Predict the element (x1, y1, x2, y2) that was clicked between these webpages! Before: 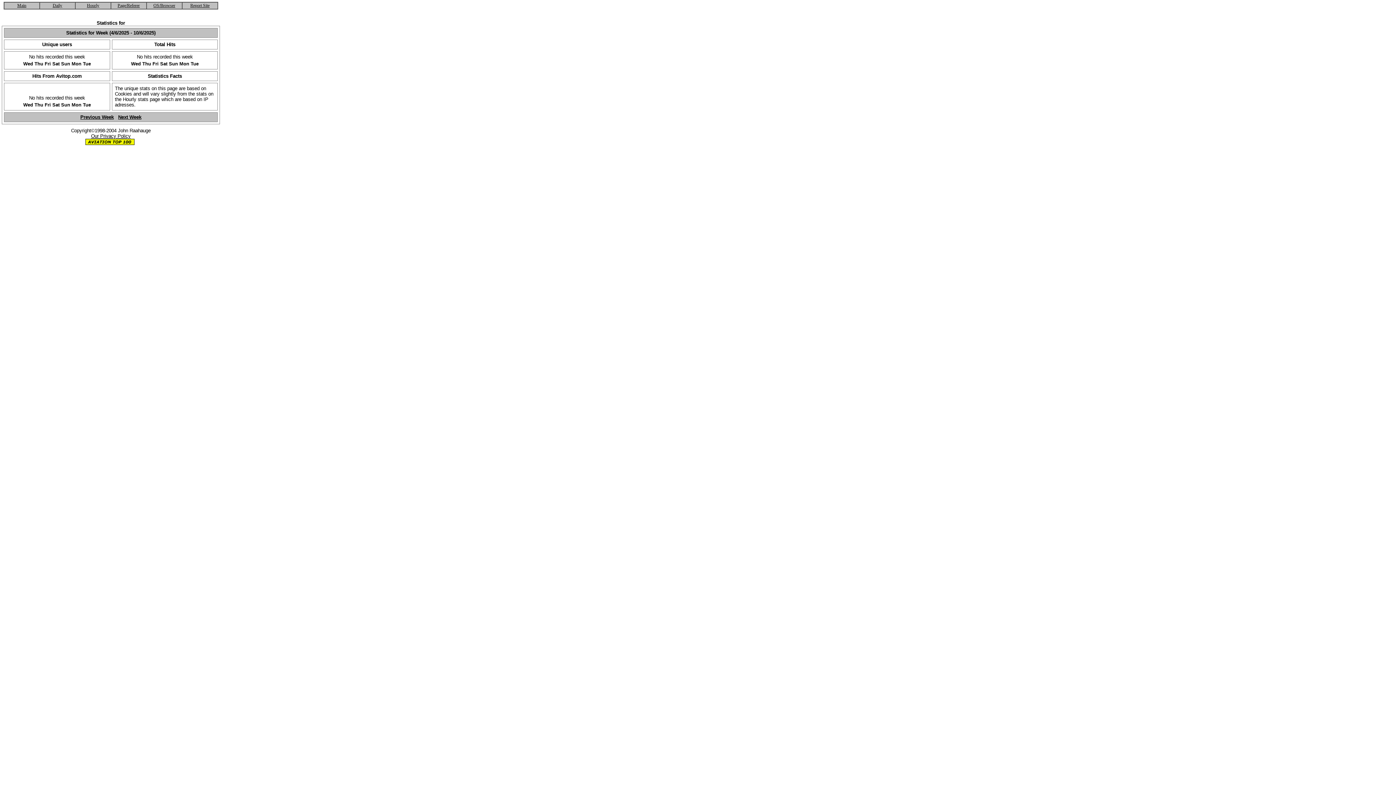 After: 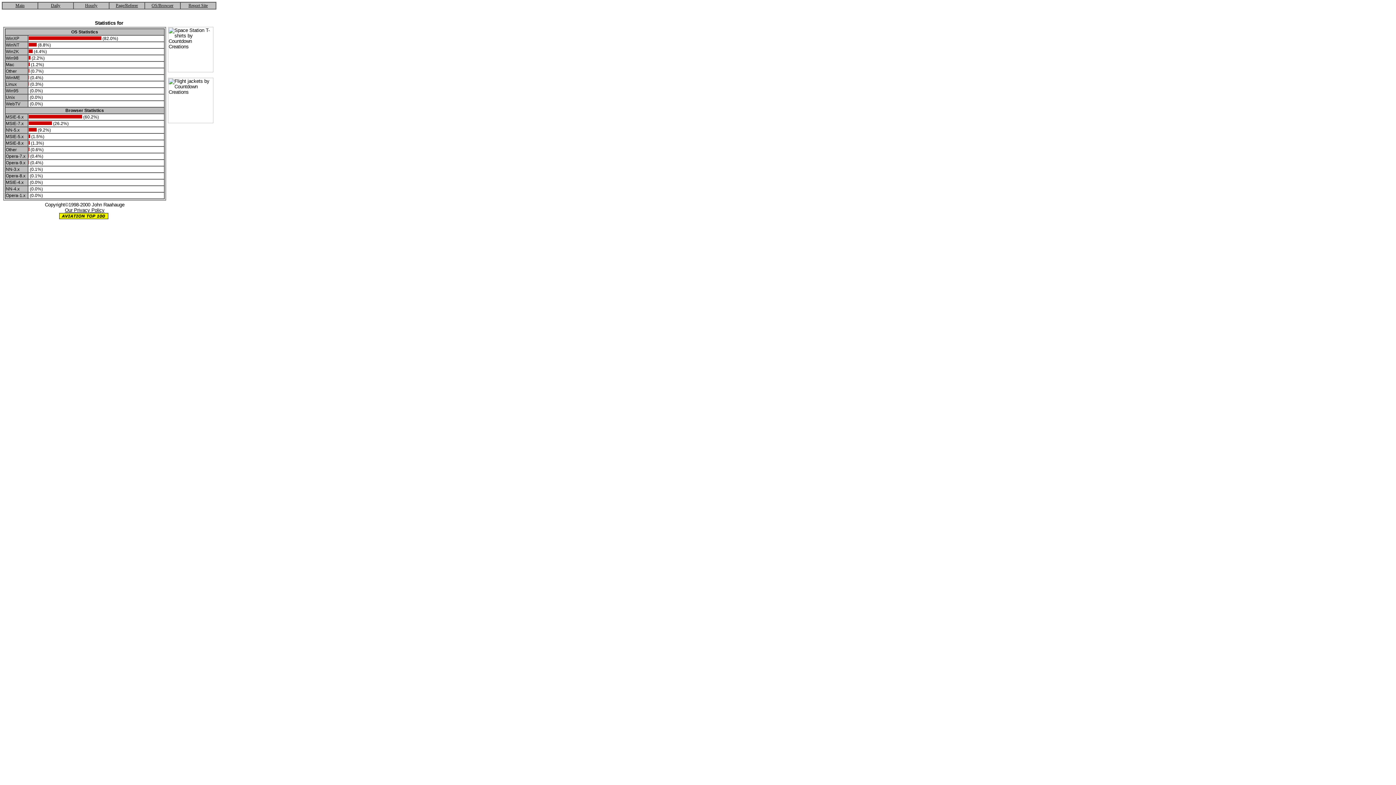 Action: label: OS/Browser bbox: (153, 2, 175, 8)